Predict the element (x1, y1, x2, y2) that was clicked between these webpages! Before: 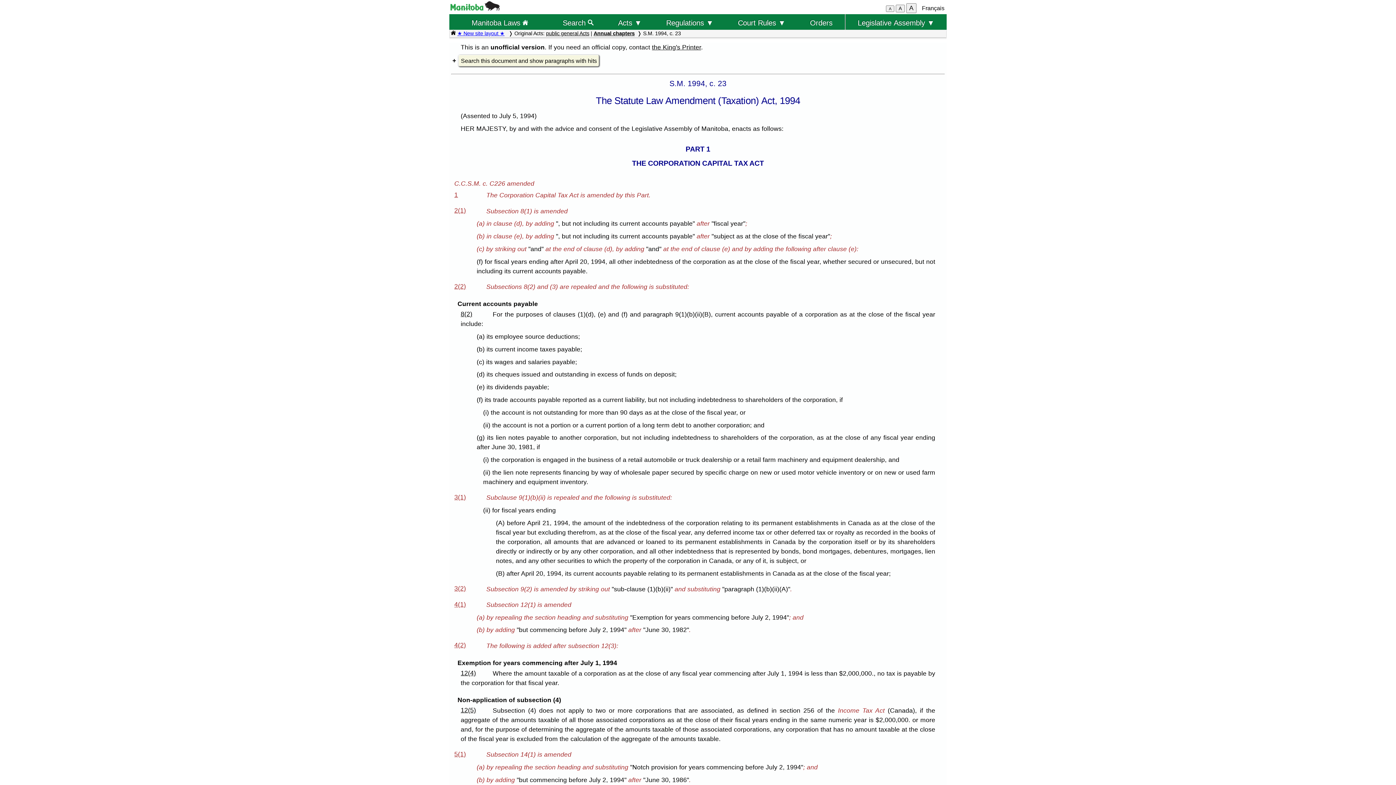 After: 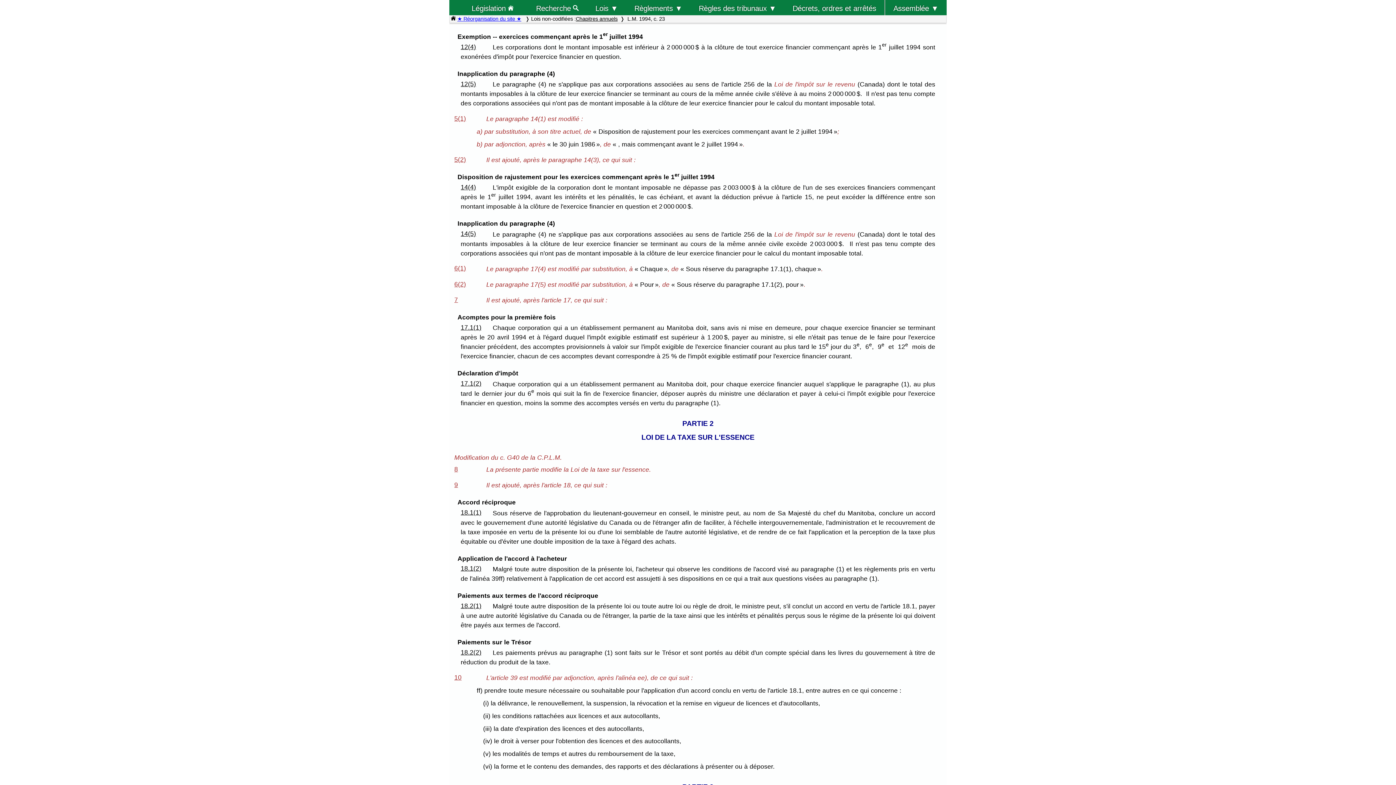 Action: label: 4(2) bbox: (454, 641, 466, 649)